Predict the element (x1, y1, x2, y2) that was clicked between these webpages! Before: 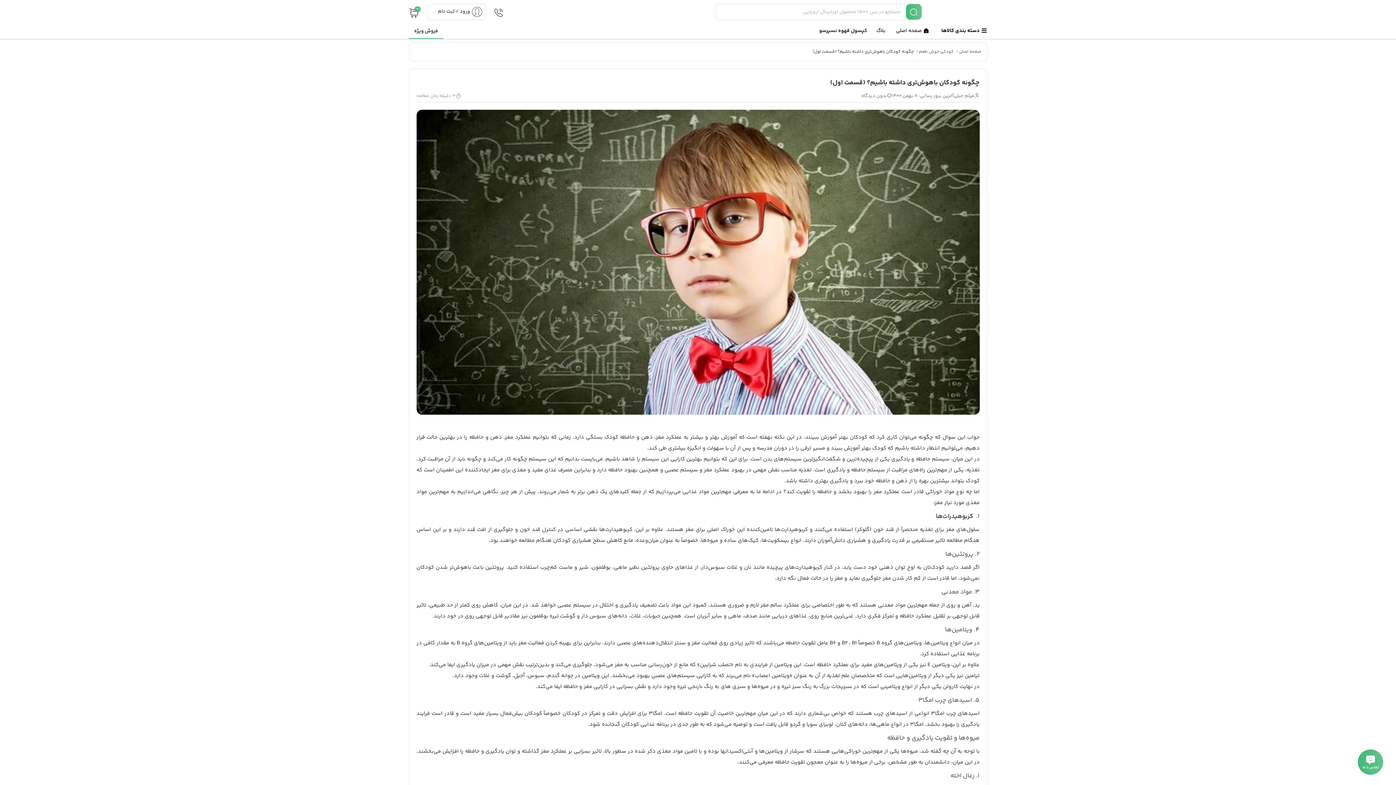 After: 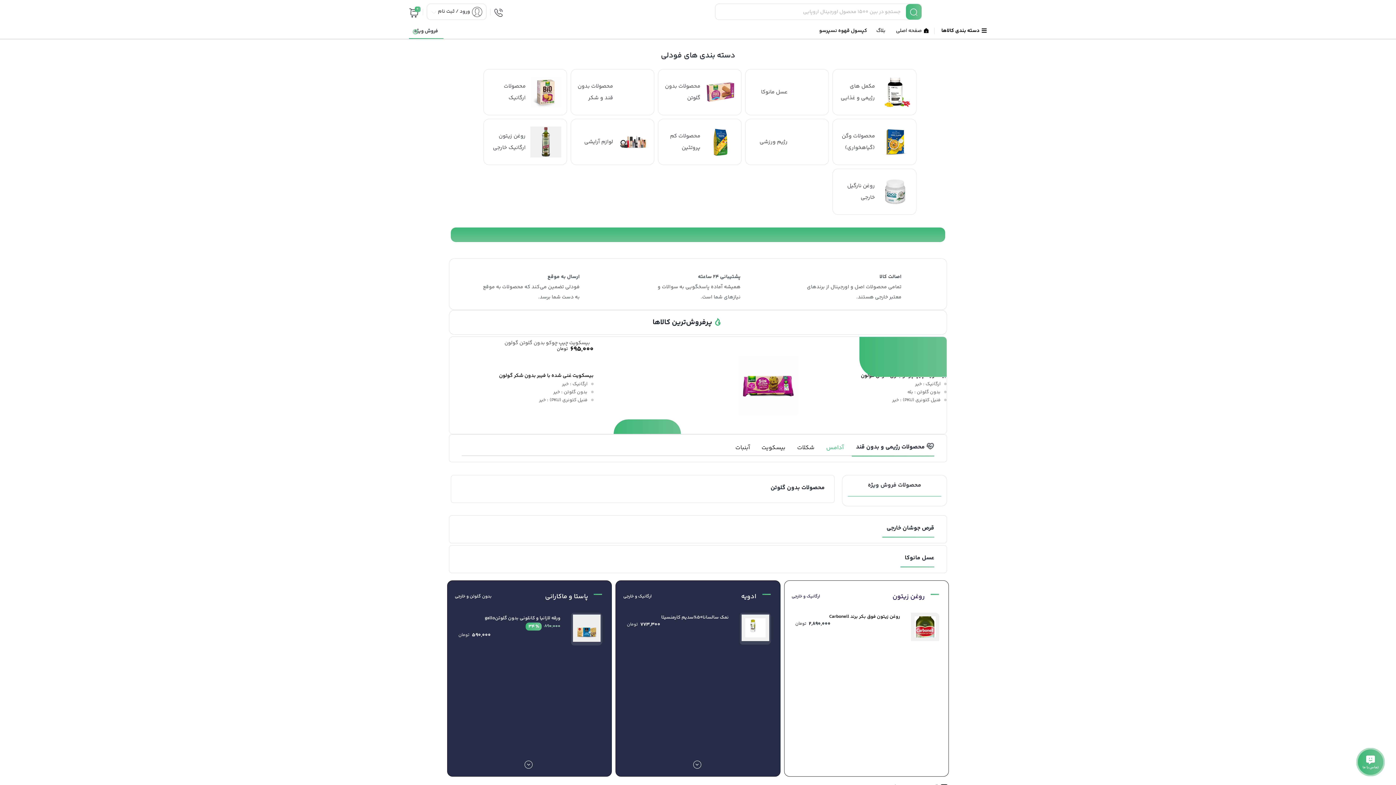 Action: bbox: (925, 7, 987, 16)